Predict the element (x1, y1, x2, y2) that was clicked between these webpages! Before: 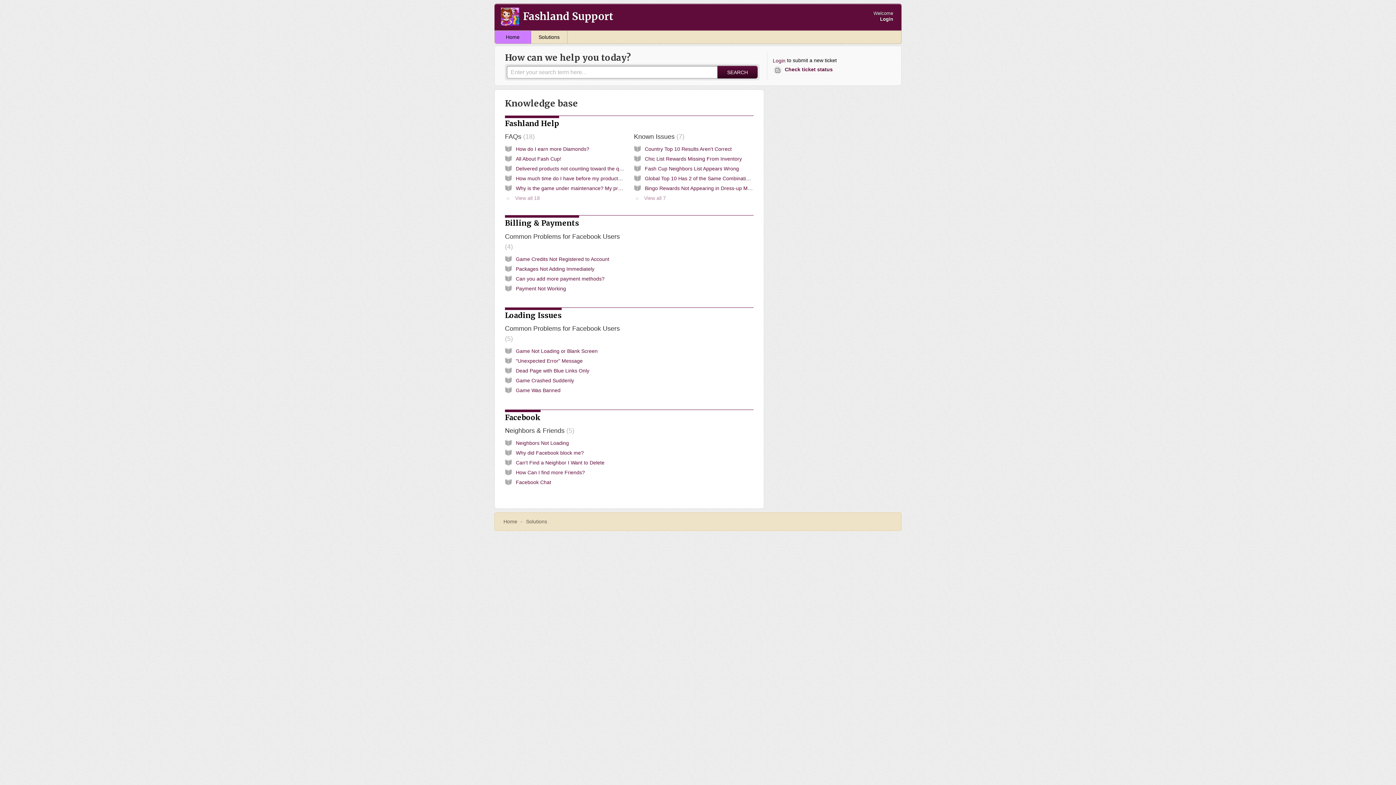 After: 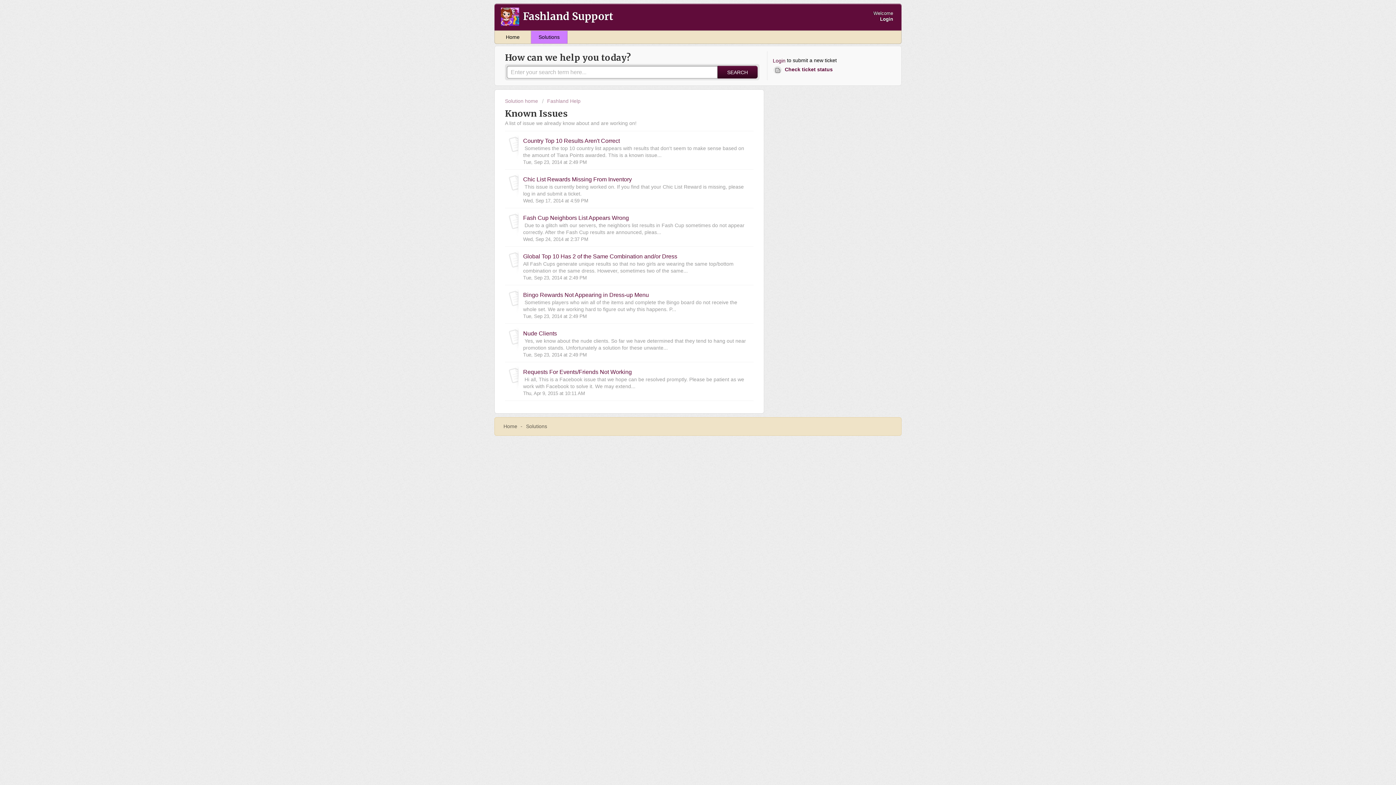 Action: label: Known Issues 7 bbox: (634, 133, 684, 140)